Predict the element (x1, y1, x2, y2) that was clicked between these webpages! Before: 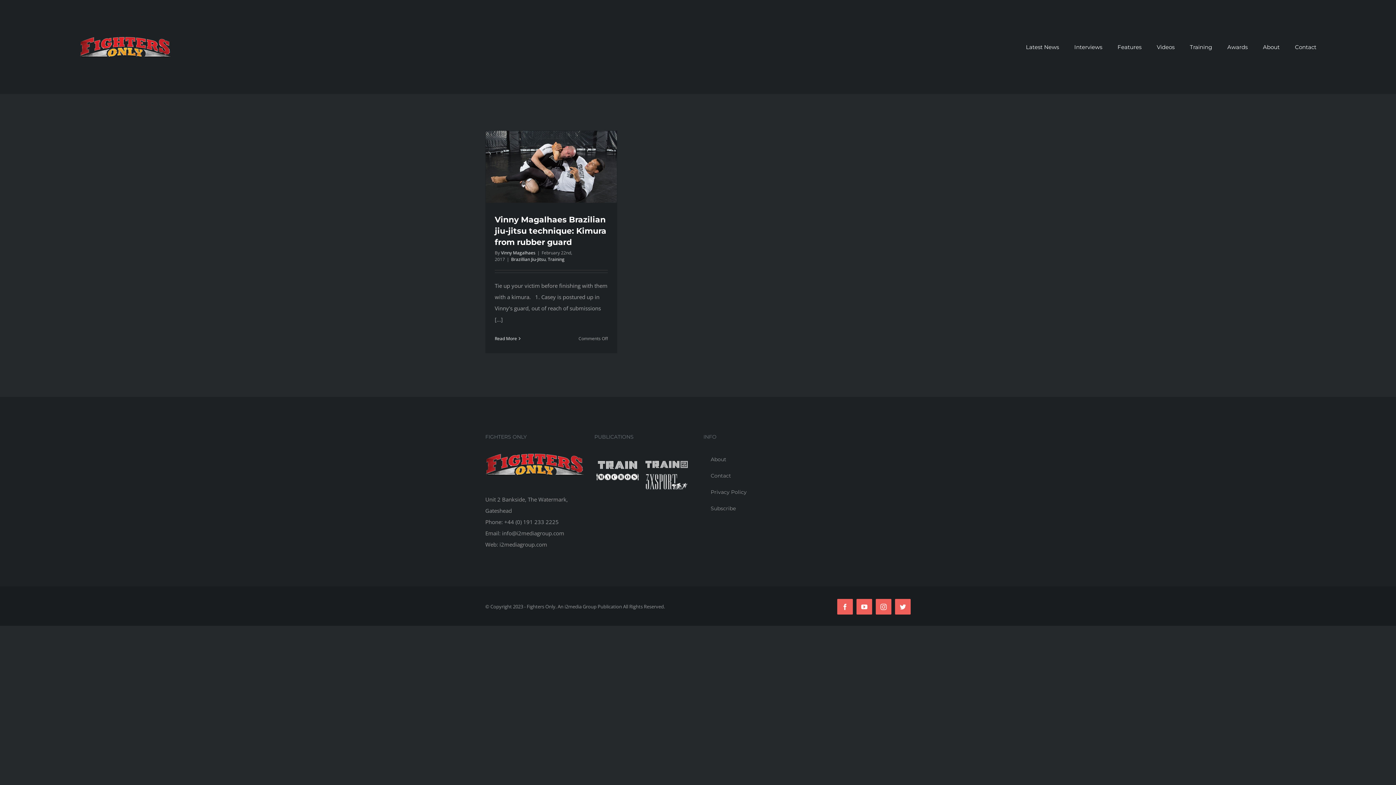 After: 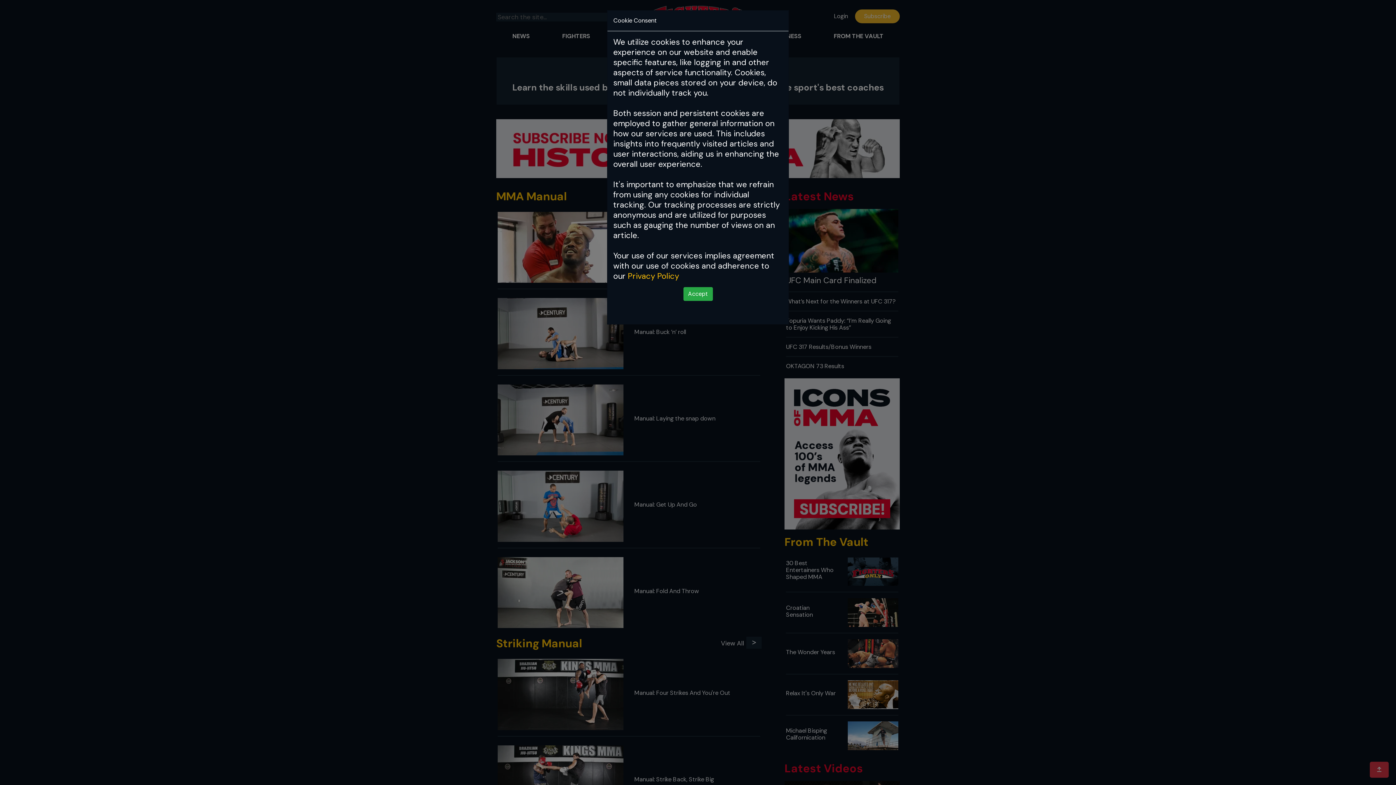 Action: bbox: (1190, 34, 1212, 59) label: Training